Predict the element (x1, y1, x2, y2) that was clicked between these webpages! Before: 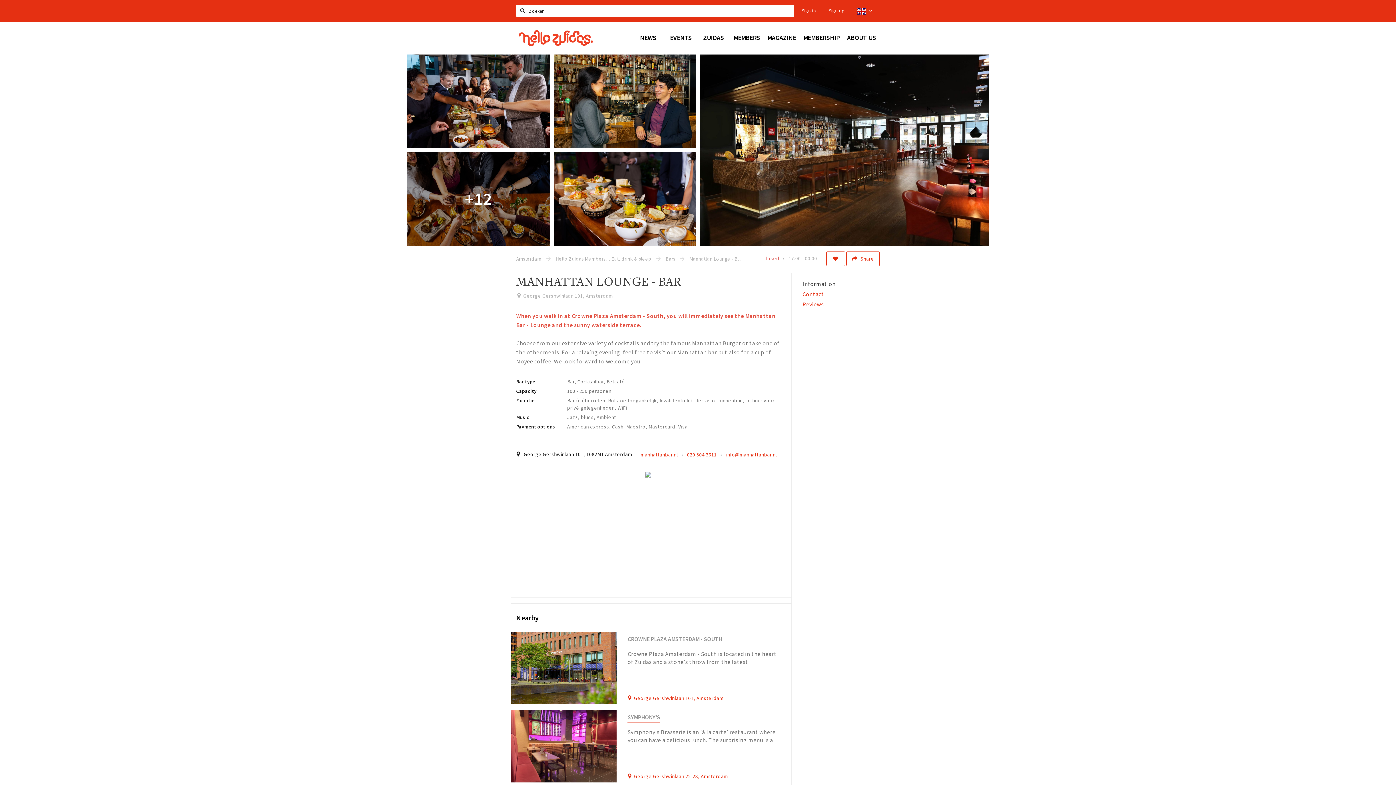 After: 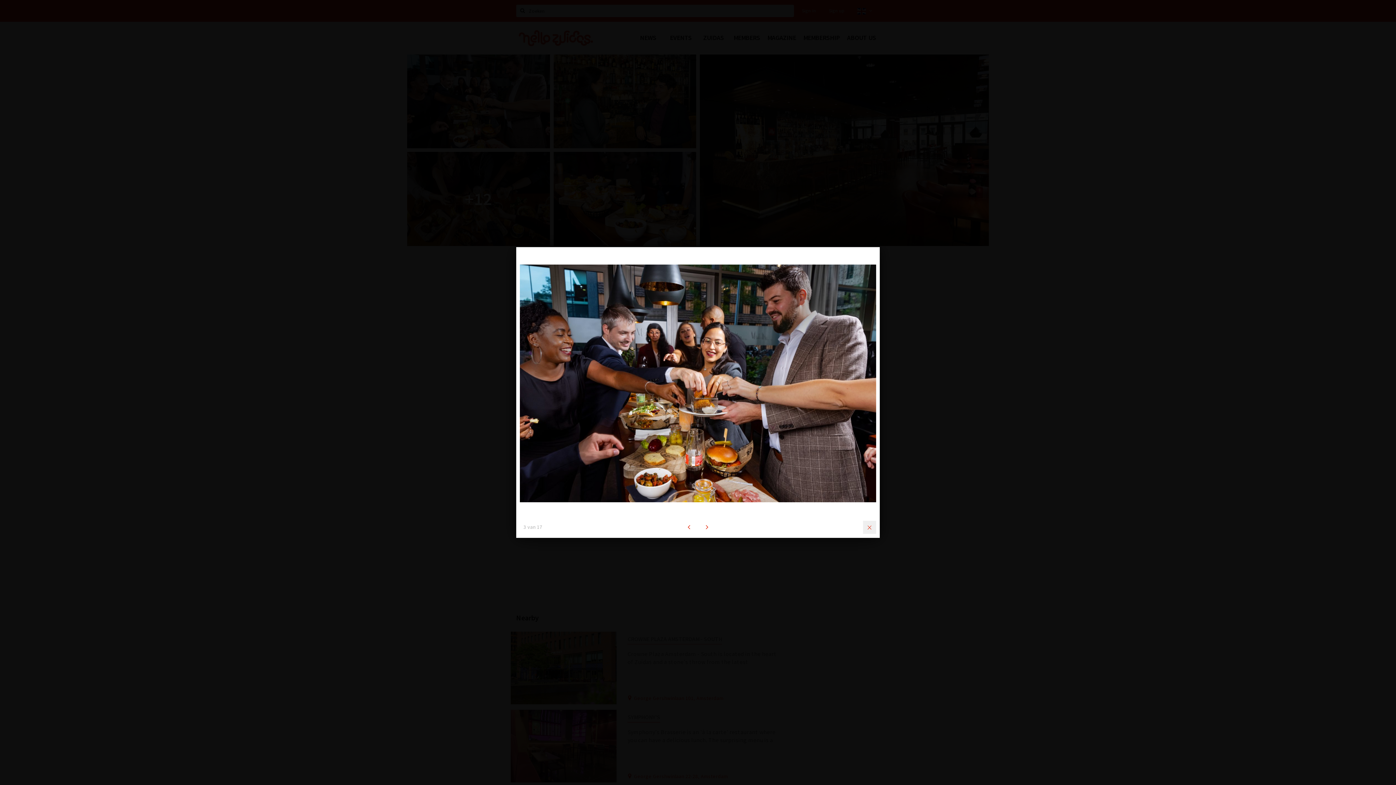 Action: bbox: (407, 54, 550, 148)